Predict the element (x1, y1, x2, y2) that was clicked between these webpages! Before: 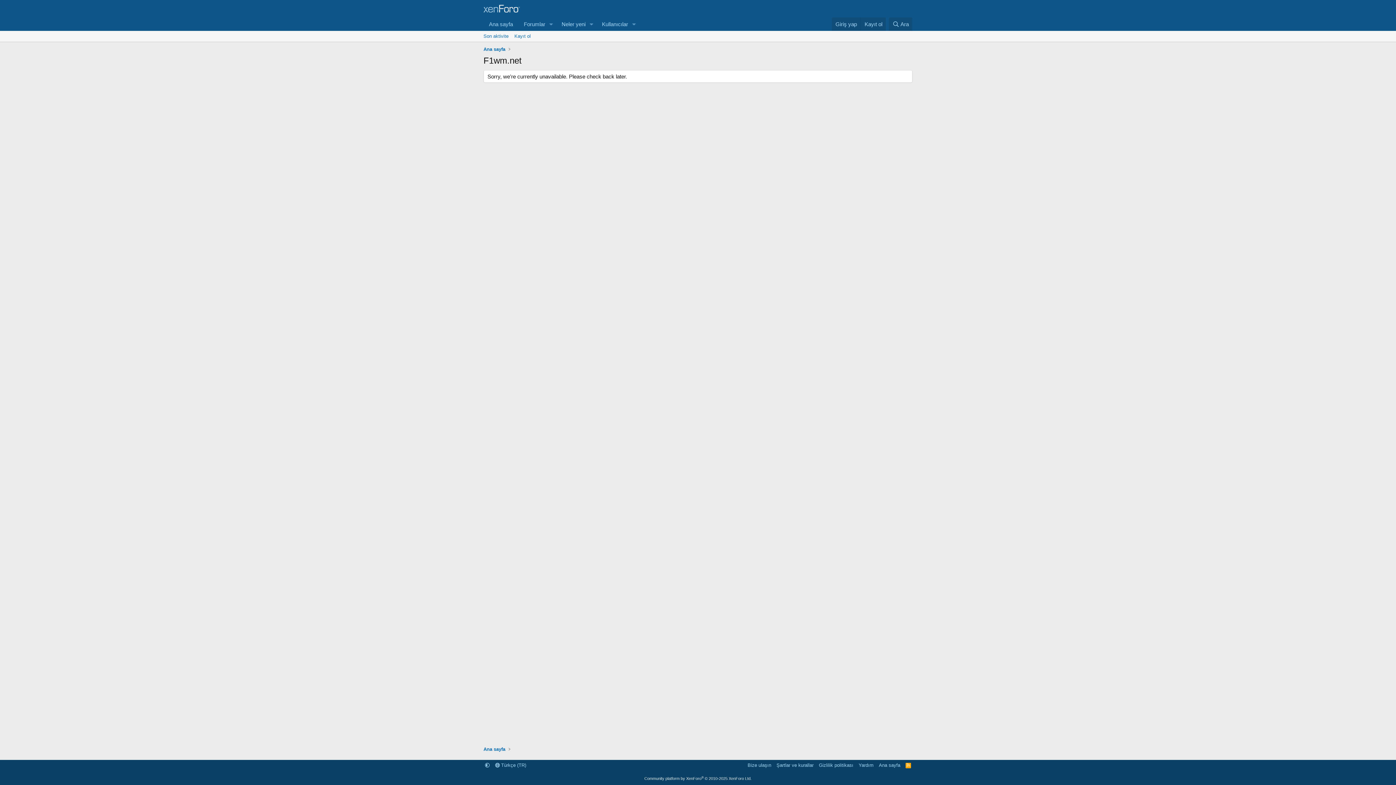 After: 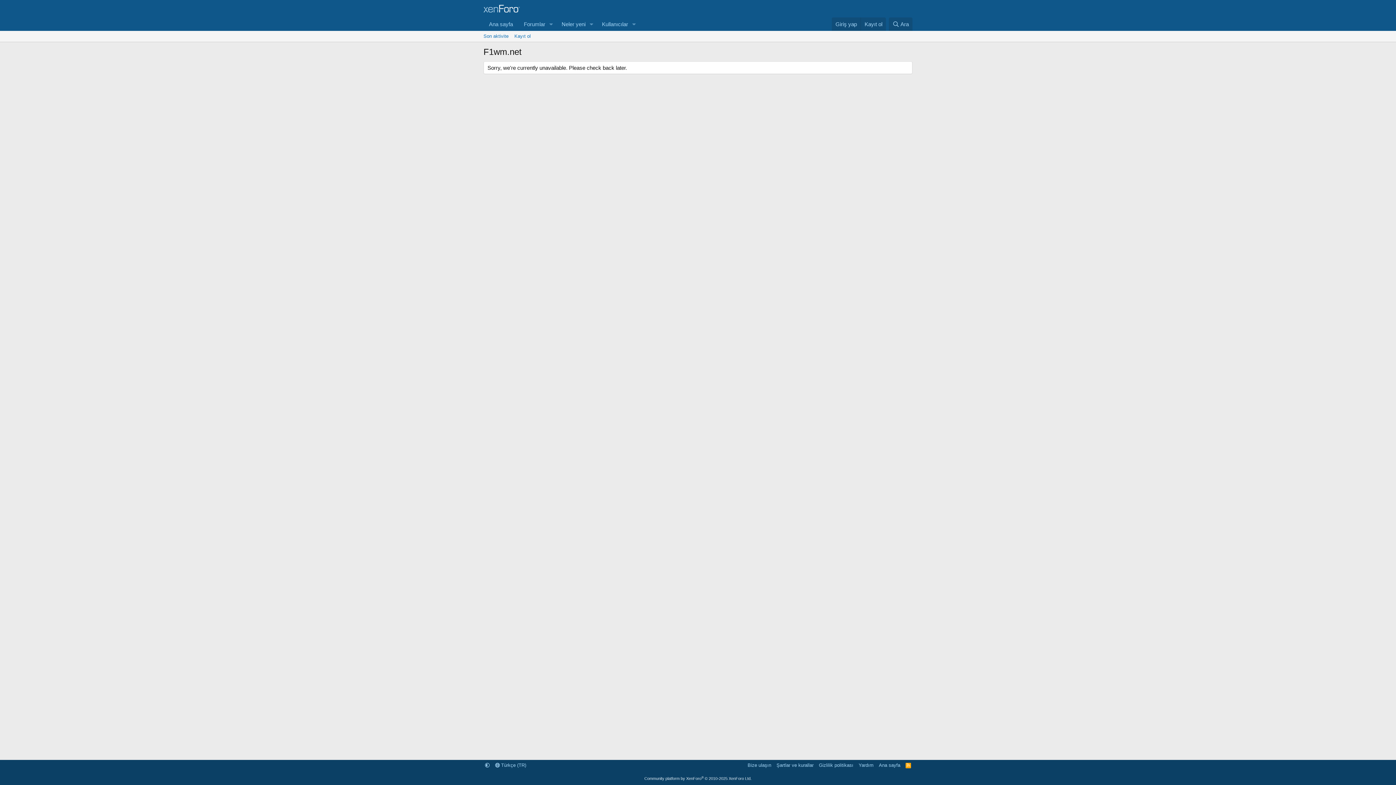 Action: bbox: (481, 44, 507, 53) label: Ana sayfa